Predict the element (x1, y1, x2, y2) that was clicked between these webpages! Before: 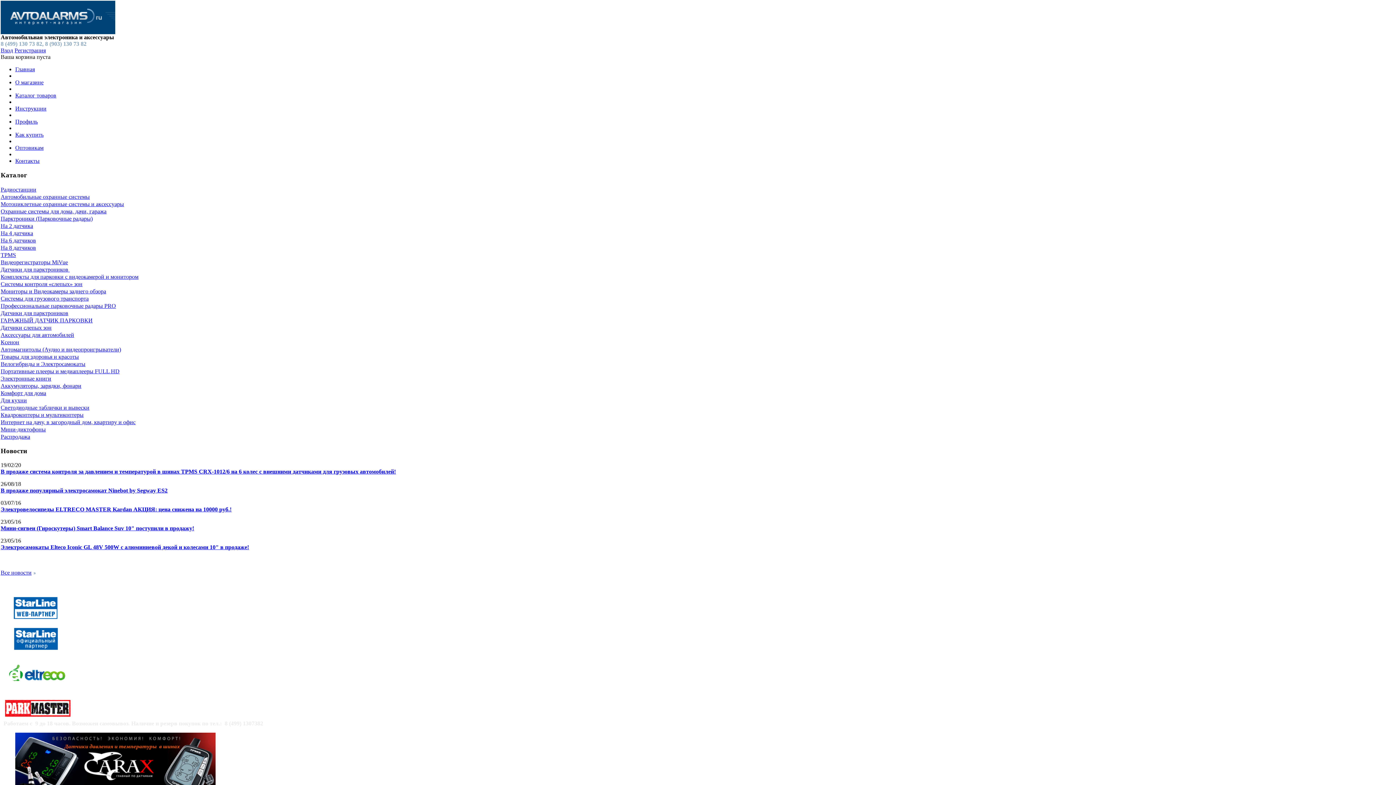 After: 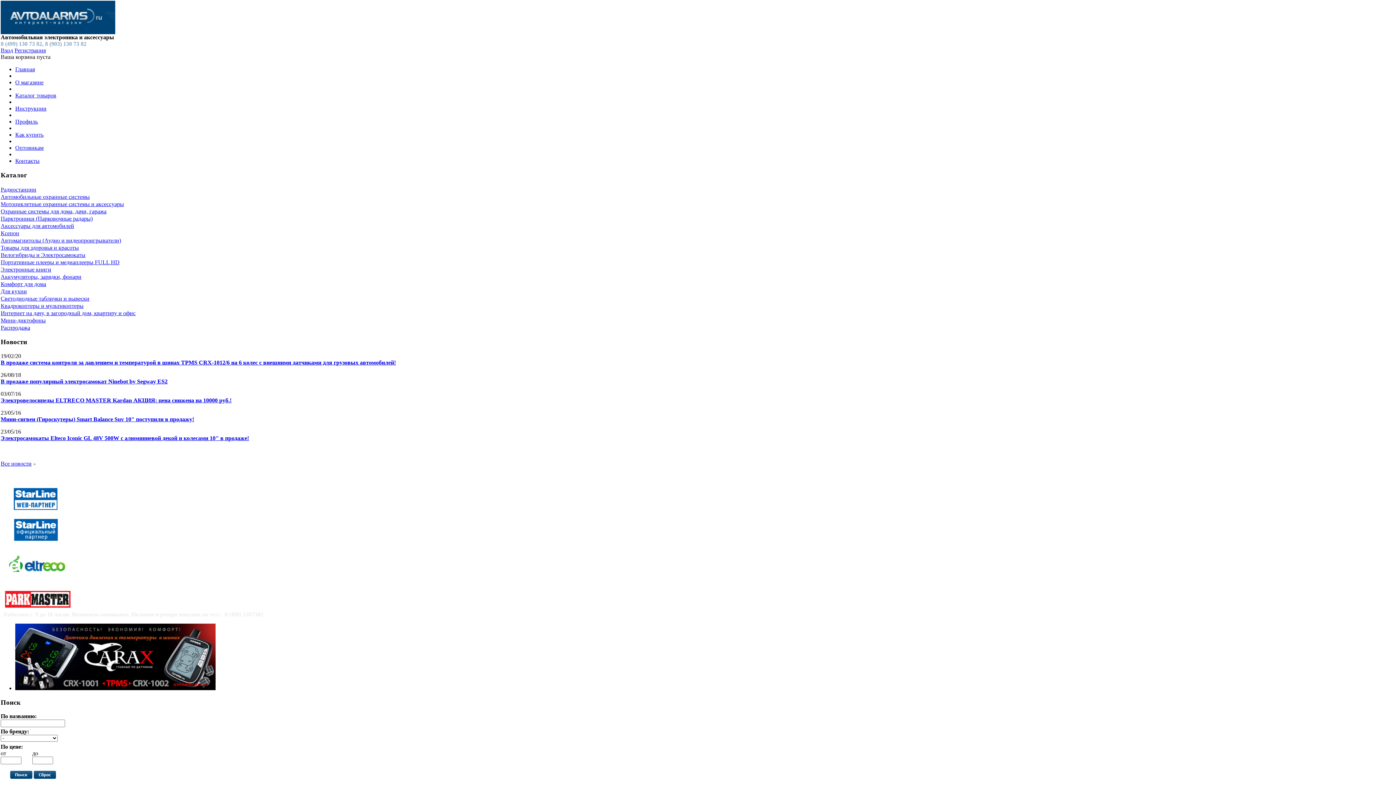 Action: bbox: (0, 506, 231, 512) label: Электровелосипеды ELTRECO MASTER Kardan АКЦИЯ: цена снижена на 10000 руб.!